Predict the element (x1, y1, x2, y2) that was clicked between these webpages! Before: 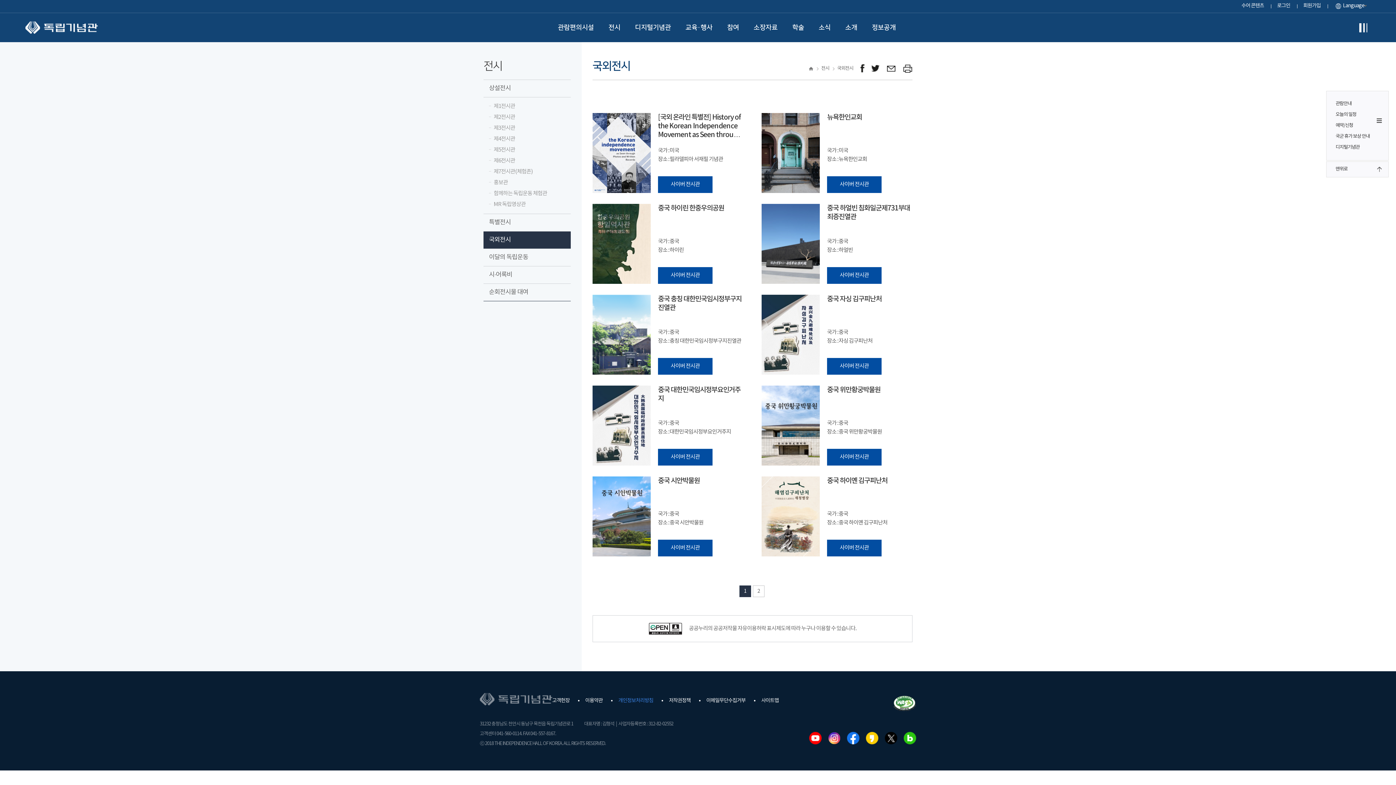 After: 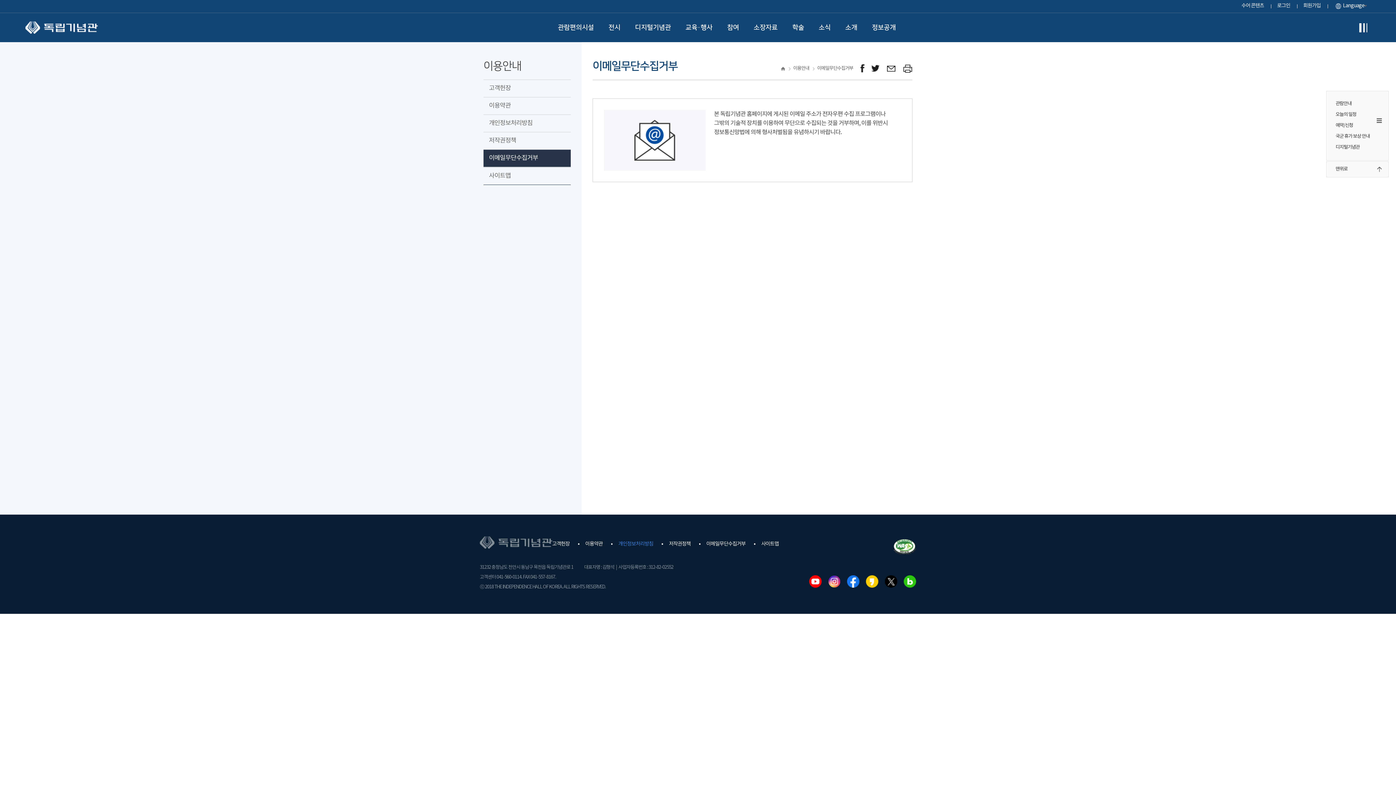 Action: label: 이메일무단수집거부 bbox: (706, 697, 745, 705)